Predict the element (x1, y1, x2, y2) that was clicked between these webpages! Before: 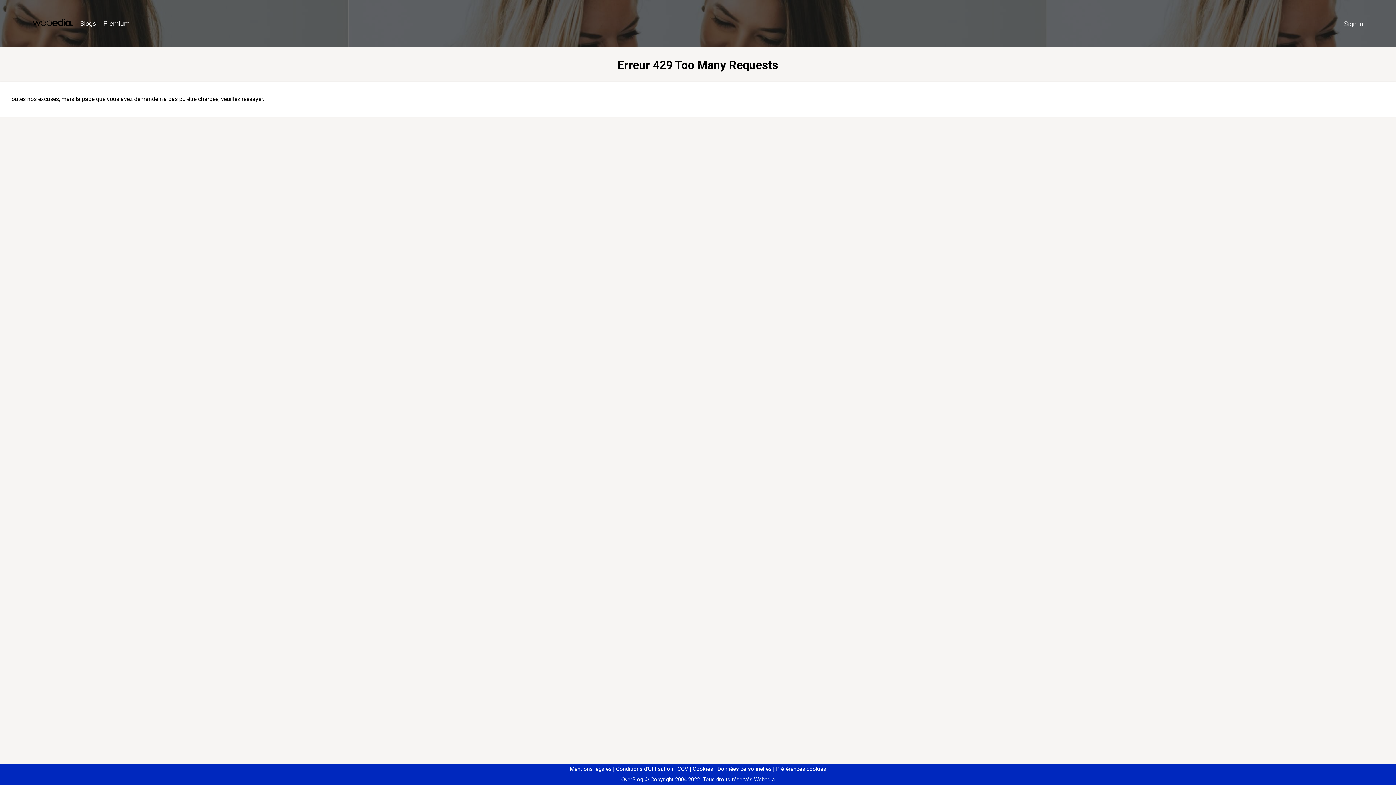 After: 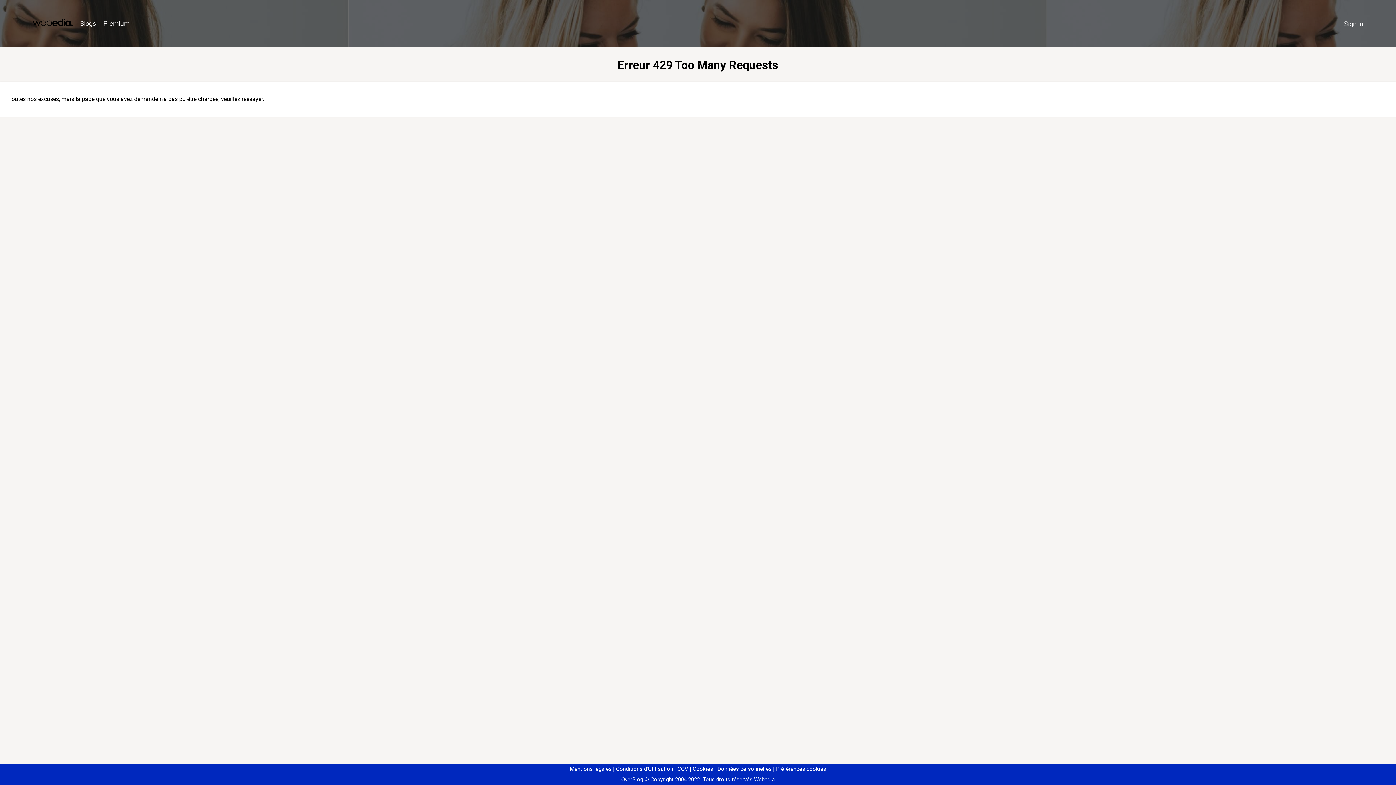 Action: bbox: (773, 766, 826, 772) label: Préférences cookies